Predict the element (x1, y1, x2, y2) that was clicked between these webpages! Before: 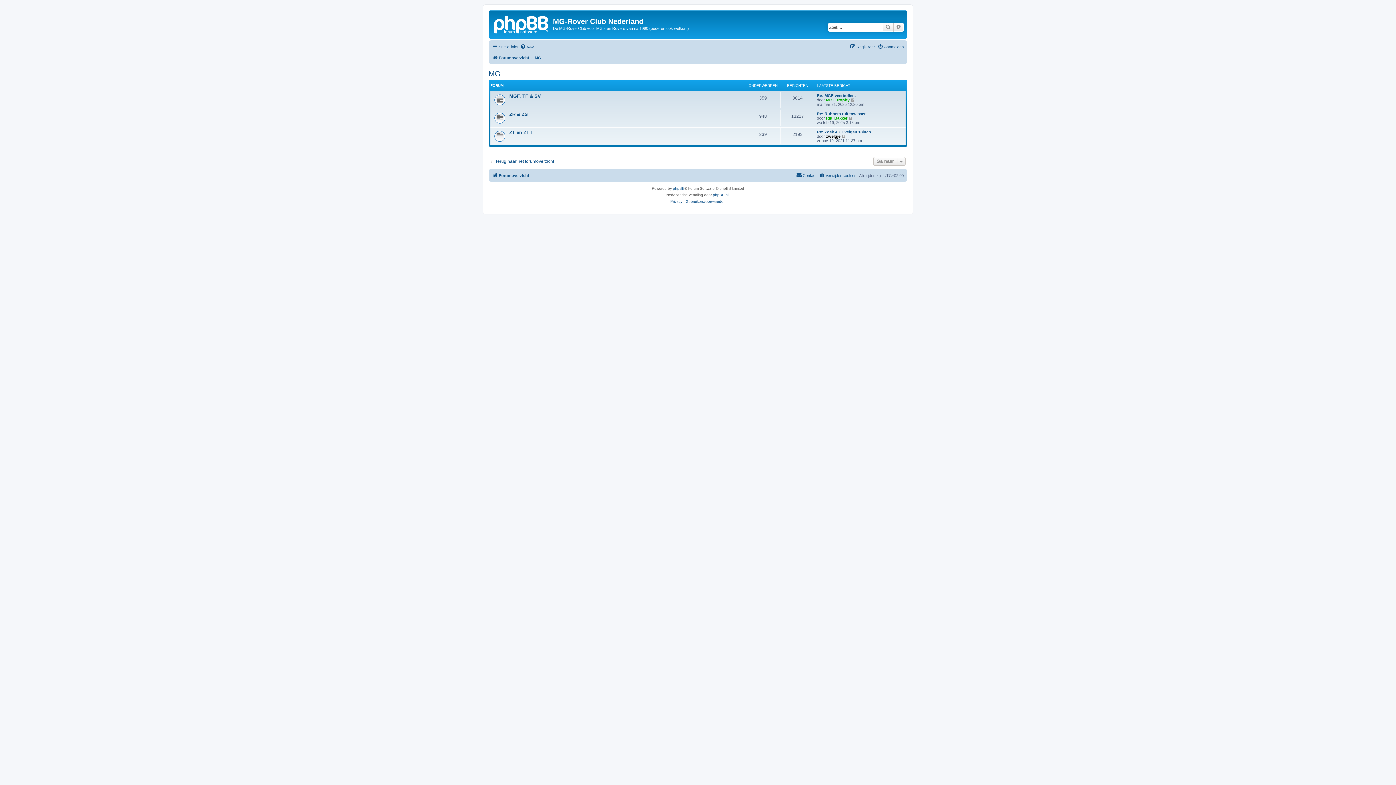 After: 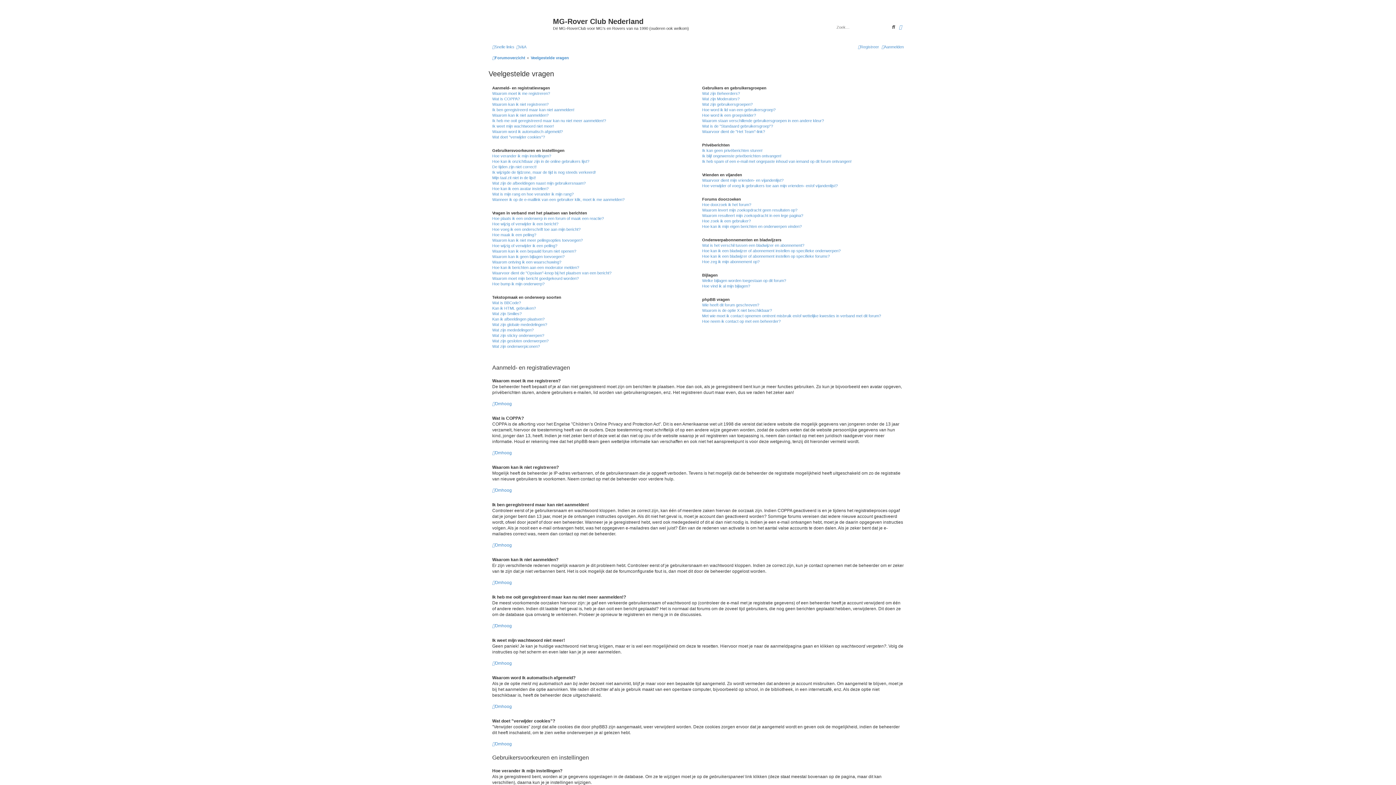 Action: bbox: (520, 42, 534, 51) label: V&A